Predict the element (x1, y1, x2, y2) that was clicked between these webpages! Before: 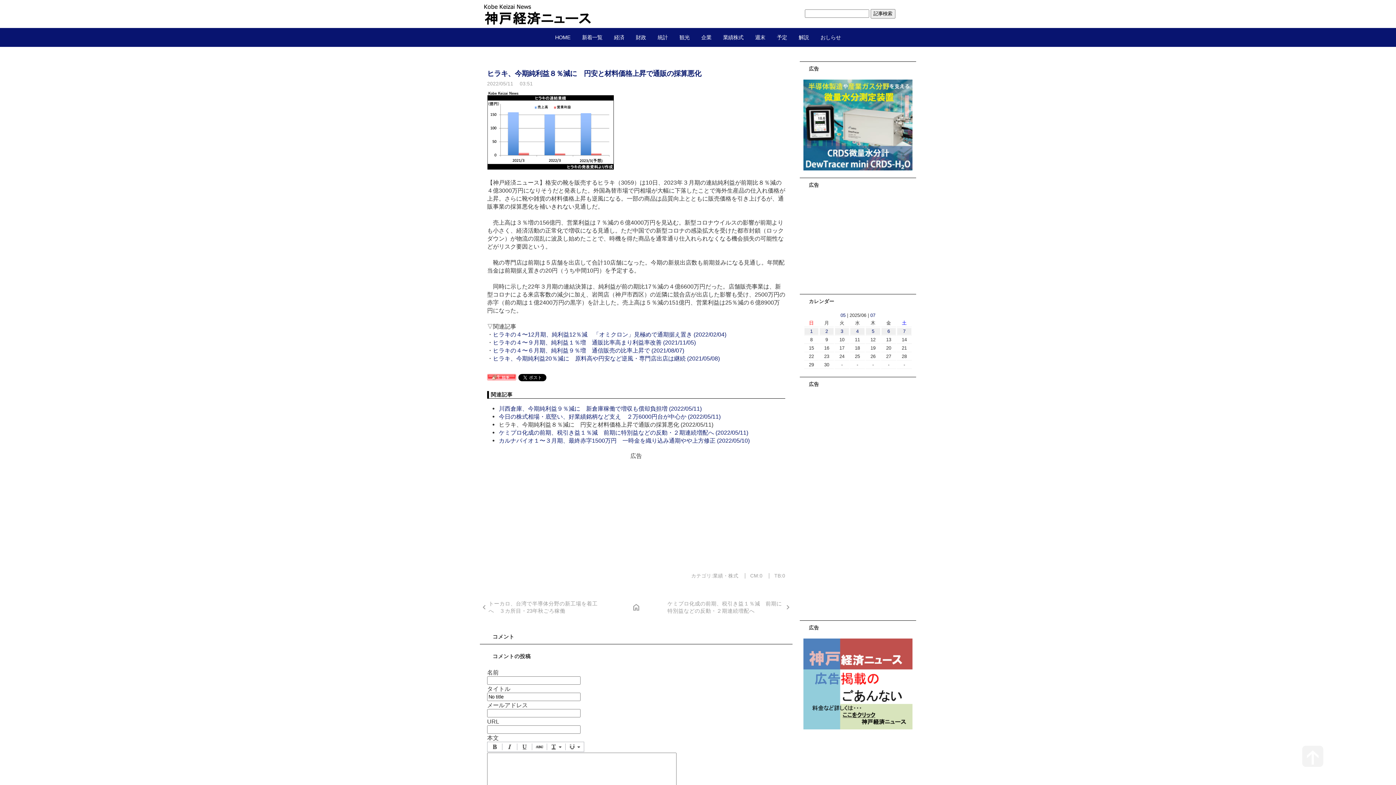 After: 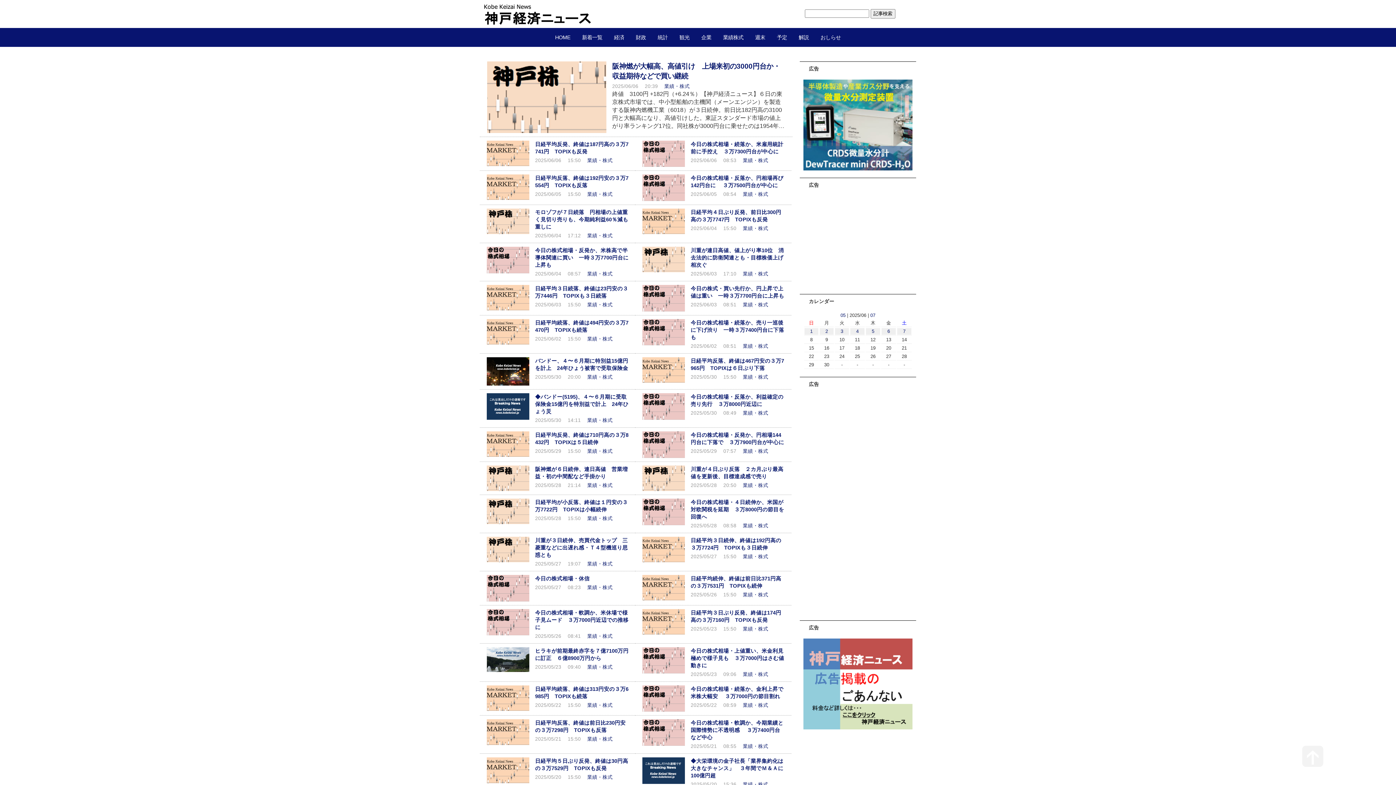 Action: bbox: (691, 573, 738, 579) label: カテゴリ:業績・株式